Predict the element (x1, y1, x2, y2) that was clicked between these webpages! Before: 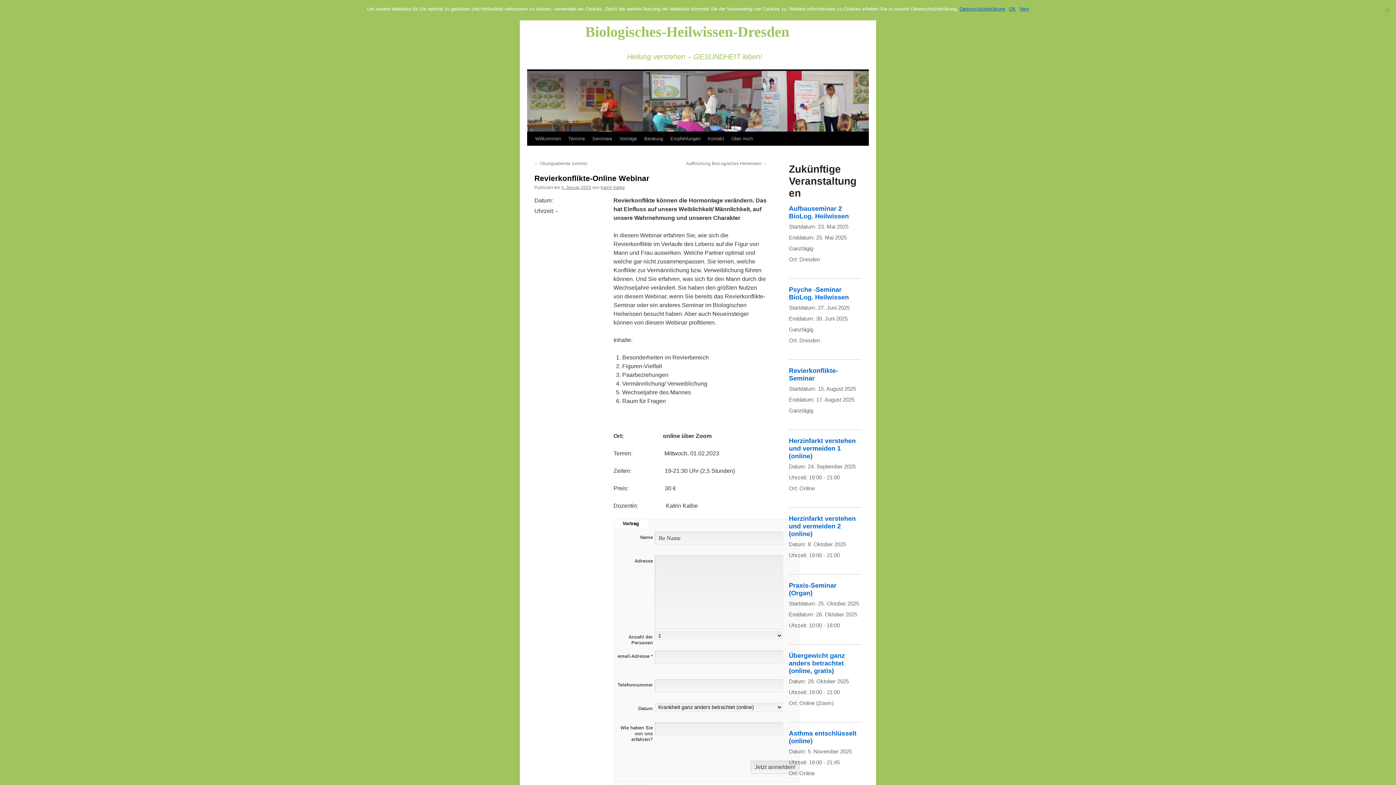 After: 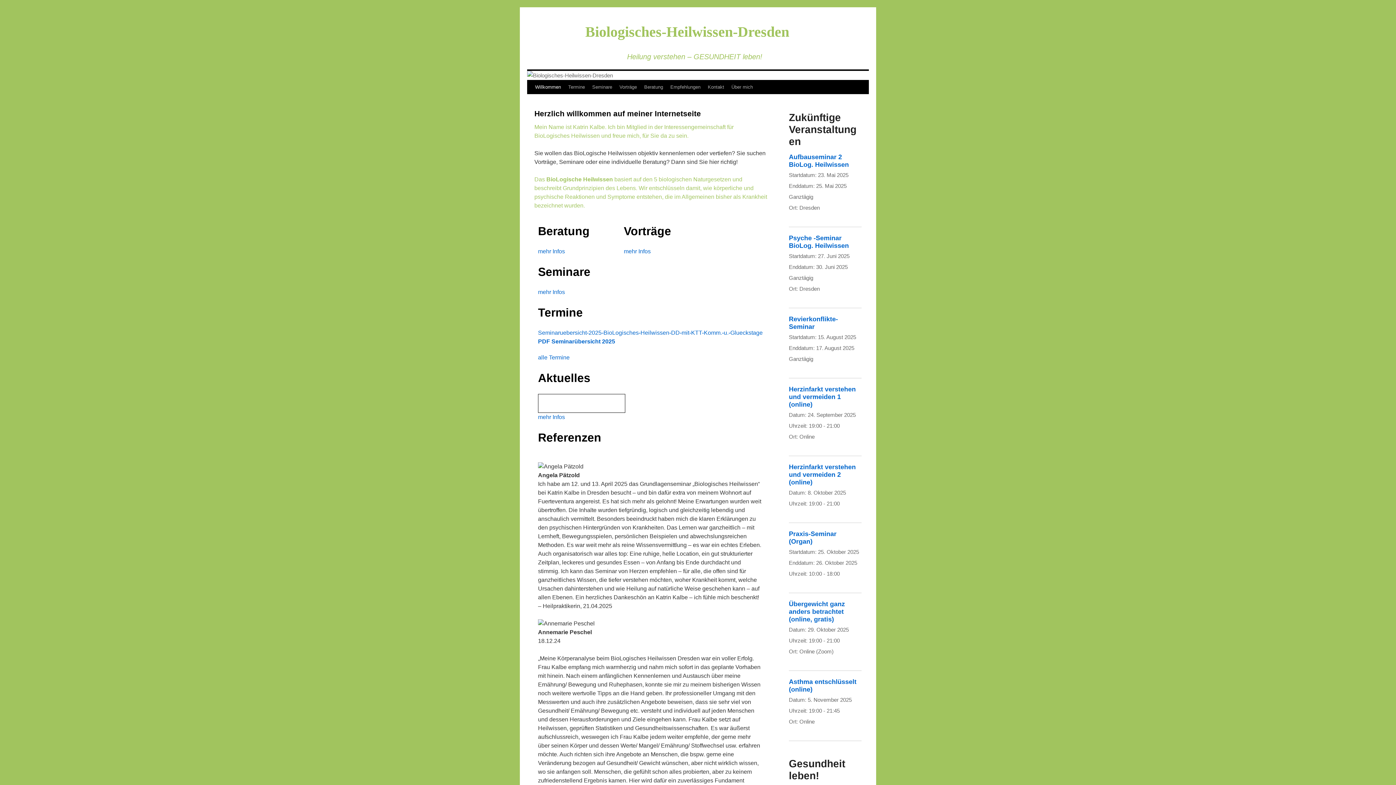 Action: label: Biologisches-Heilwissen-Dresden bbox: (585, 23, 789, 40)